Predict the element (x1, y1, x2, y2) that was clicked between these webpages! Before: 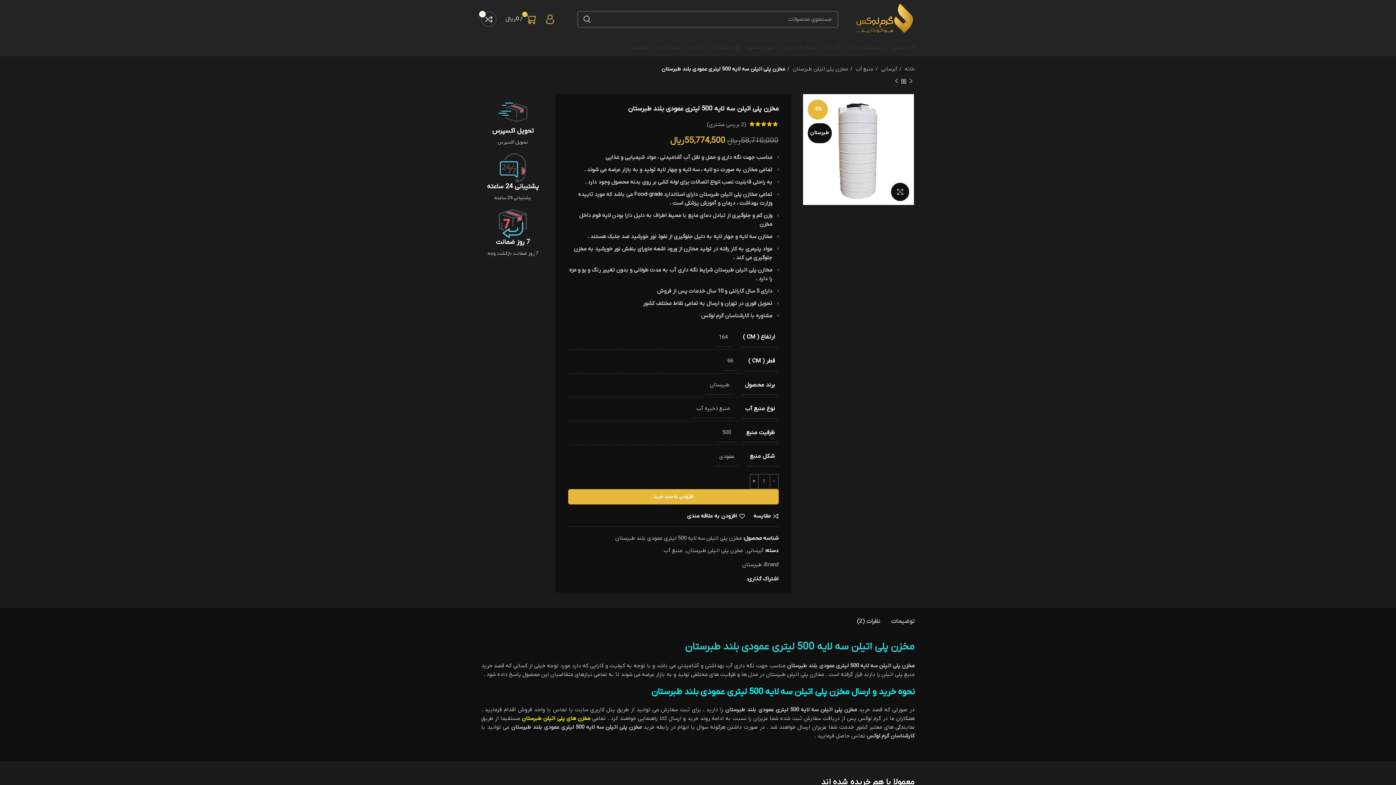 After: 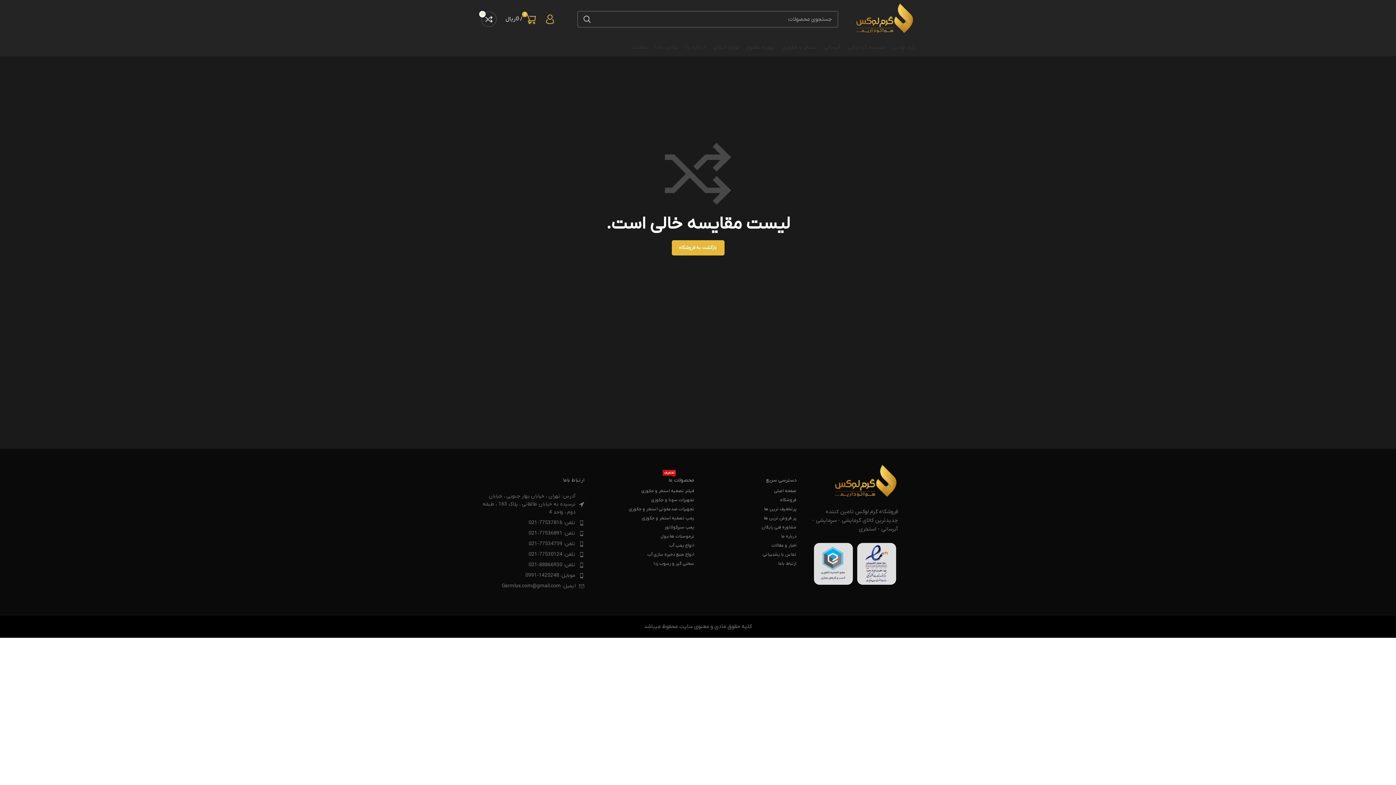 Action: bbox: (477, 11, 500, 26) label: 0